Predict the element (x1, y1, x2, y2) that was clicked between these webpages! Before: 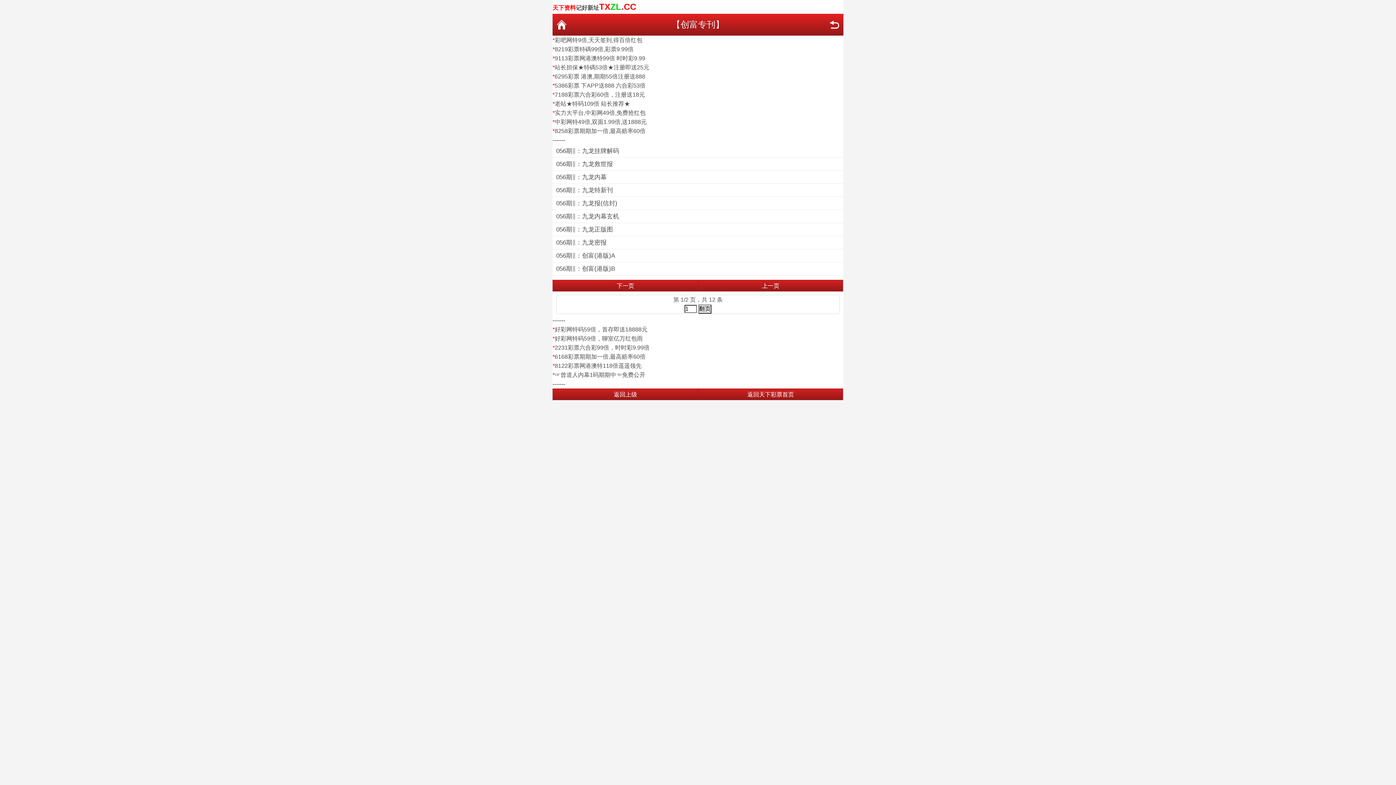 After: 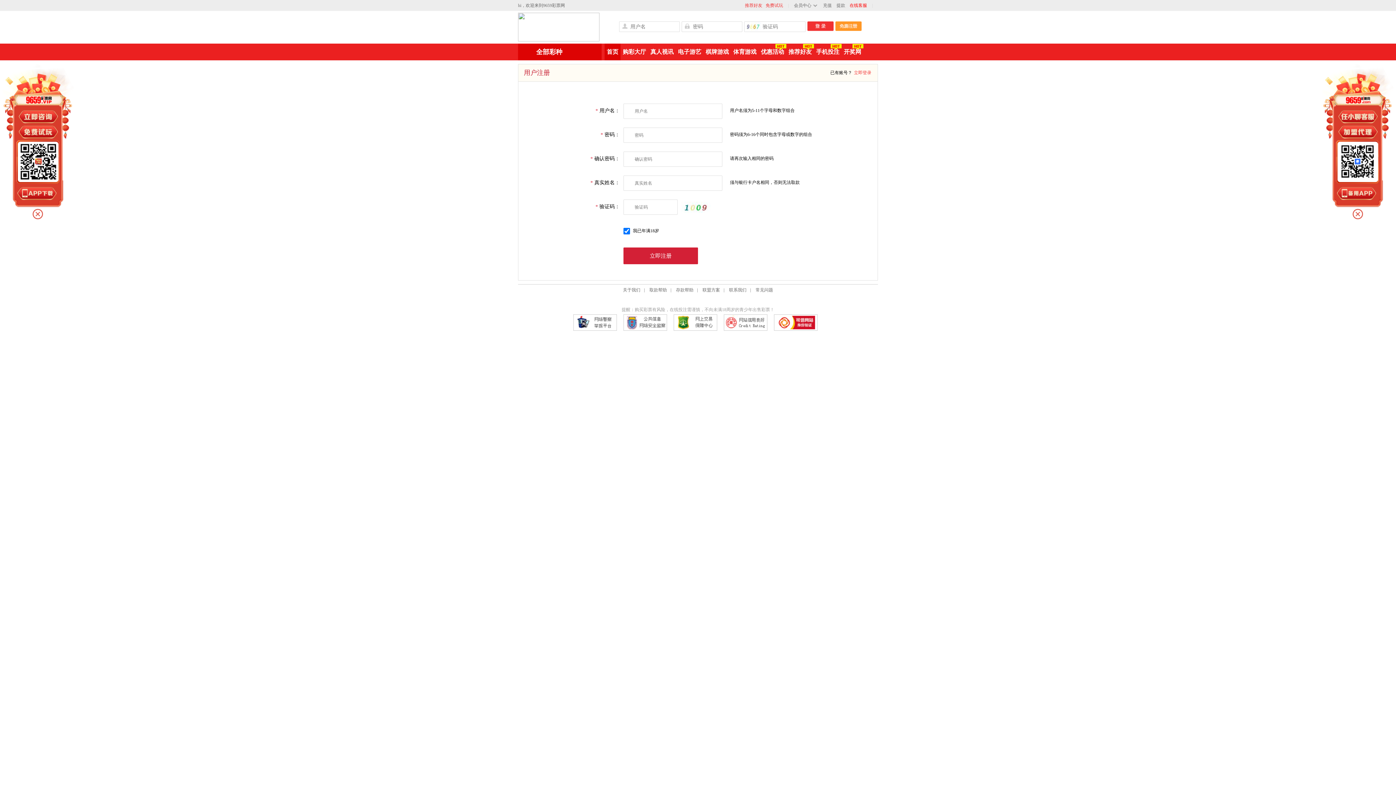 Action: label: 站长担保★特碼53倍★注册即送25元 bbox: (554, 64, 649, 70)